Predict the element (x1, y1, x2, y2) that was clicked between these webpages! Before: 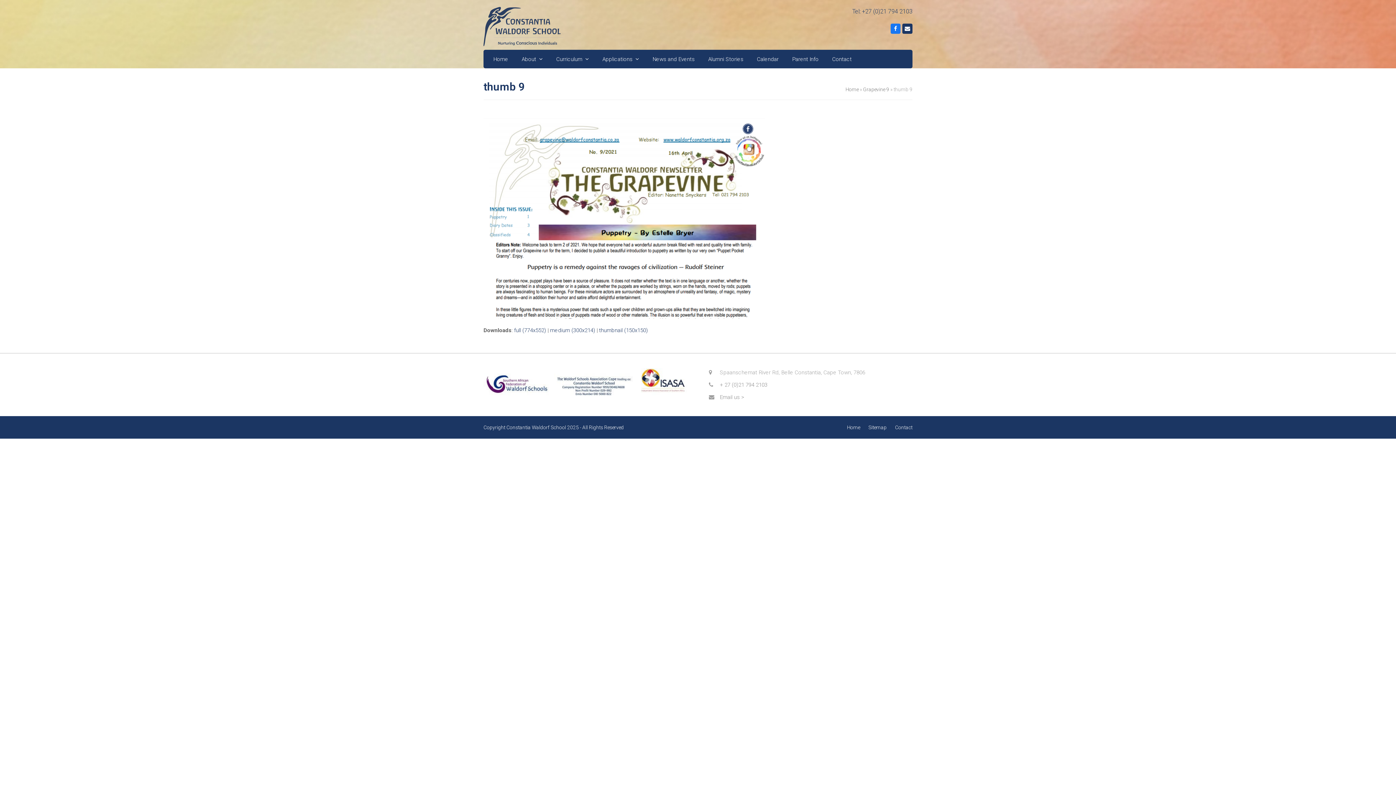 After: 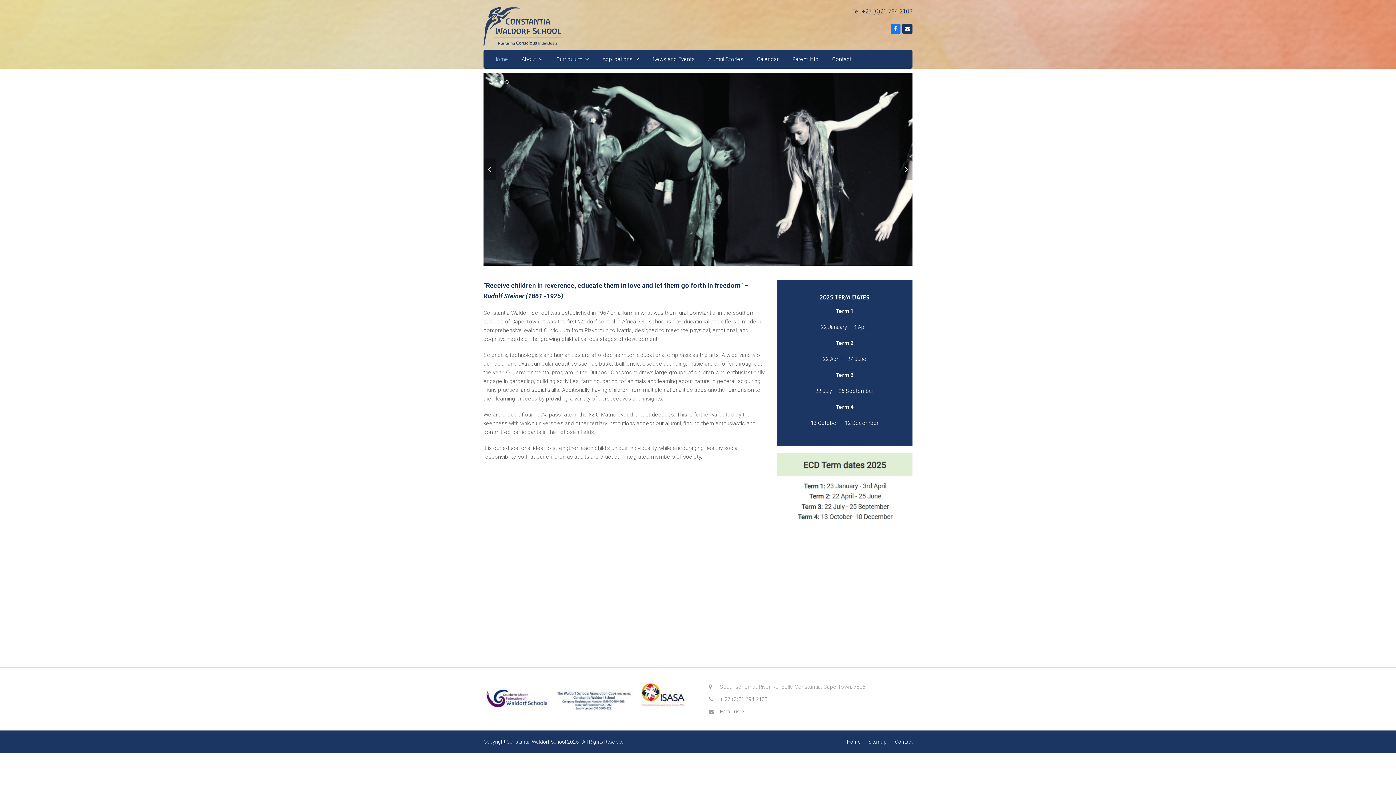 Action: bbox: (845, 86, 858, 92) label: Home